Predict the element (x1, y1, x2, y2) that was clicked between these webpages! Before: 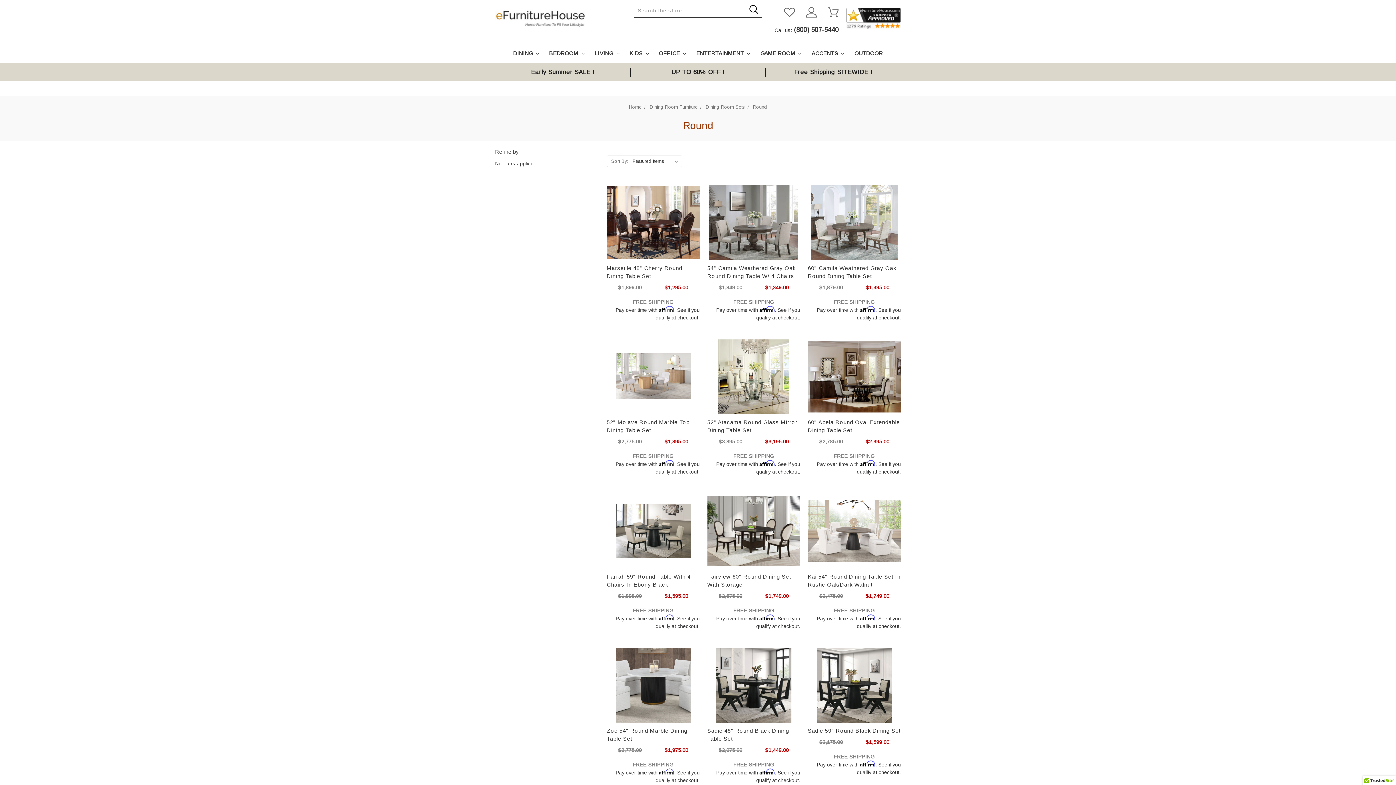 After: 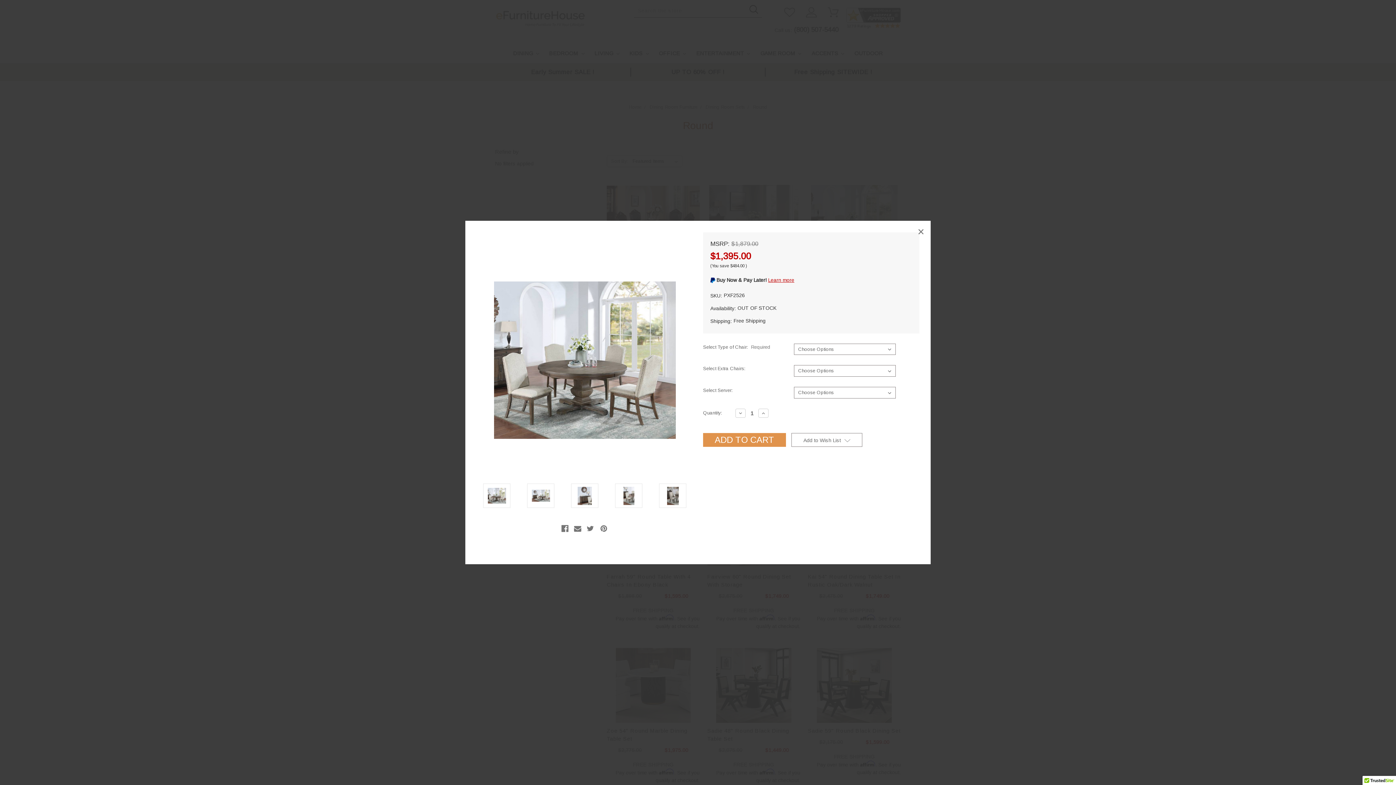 Action: label: Quick view bbox: (833, 216, 876, 228)